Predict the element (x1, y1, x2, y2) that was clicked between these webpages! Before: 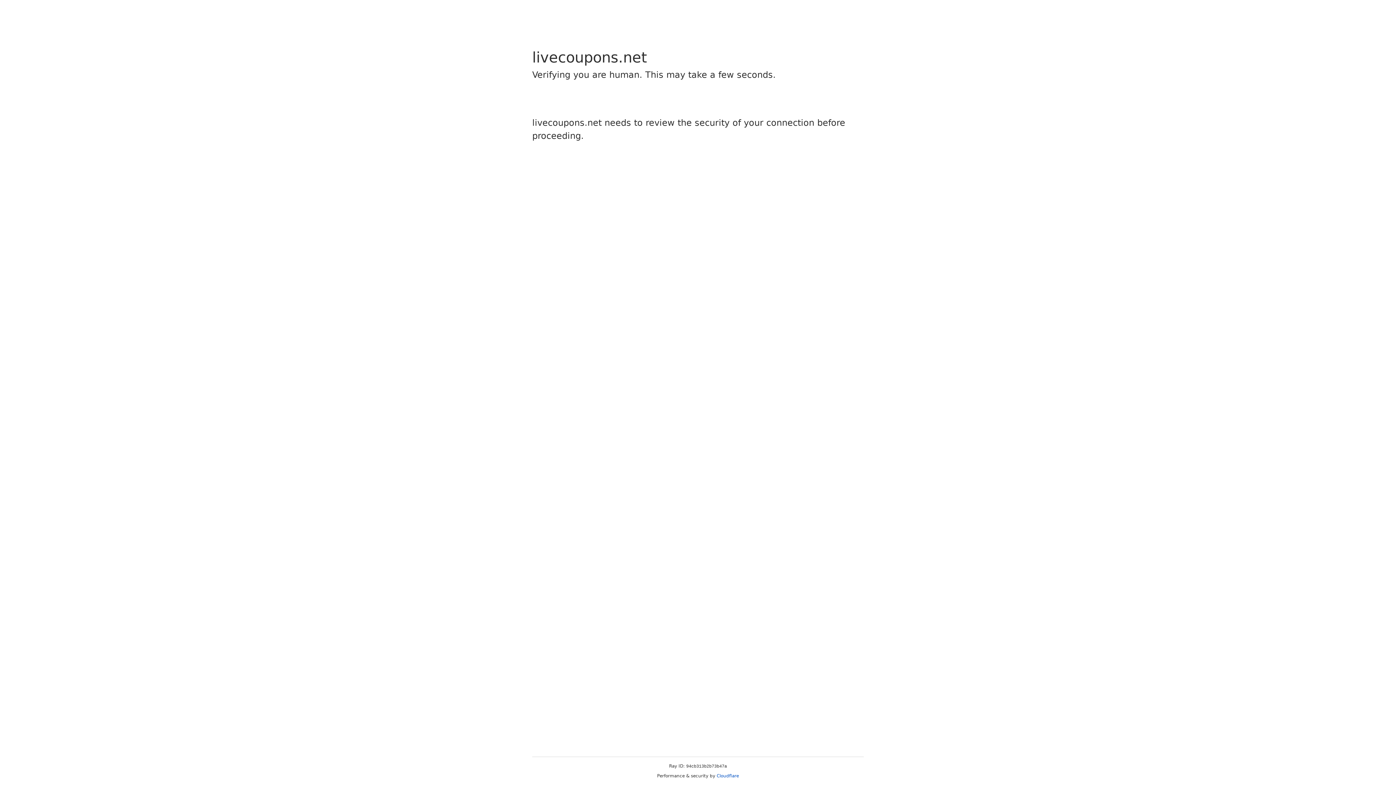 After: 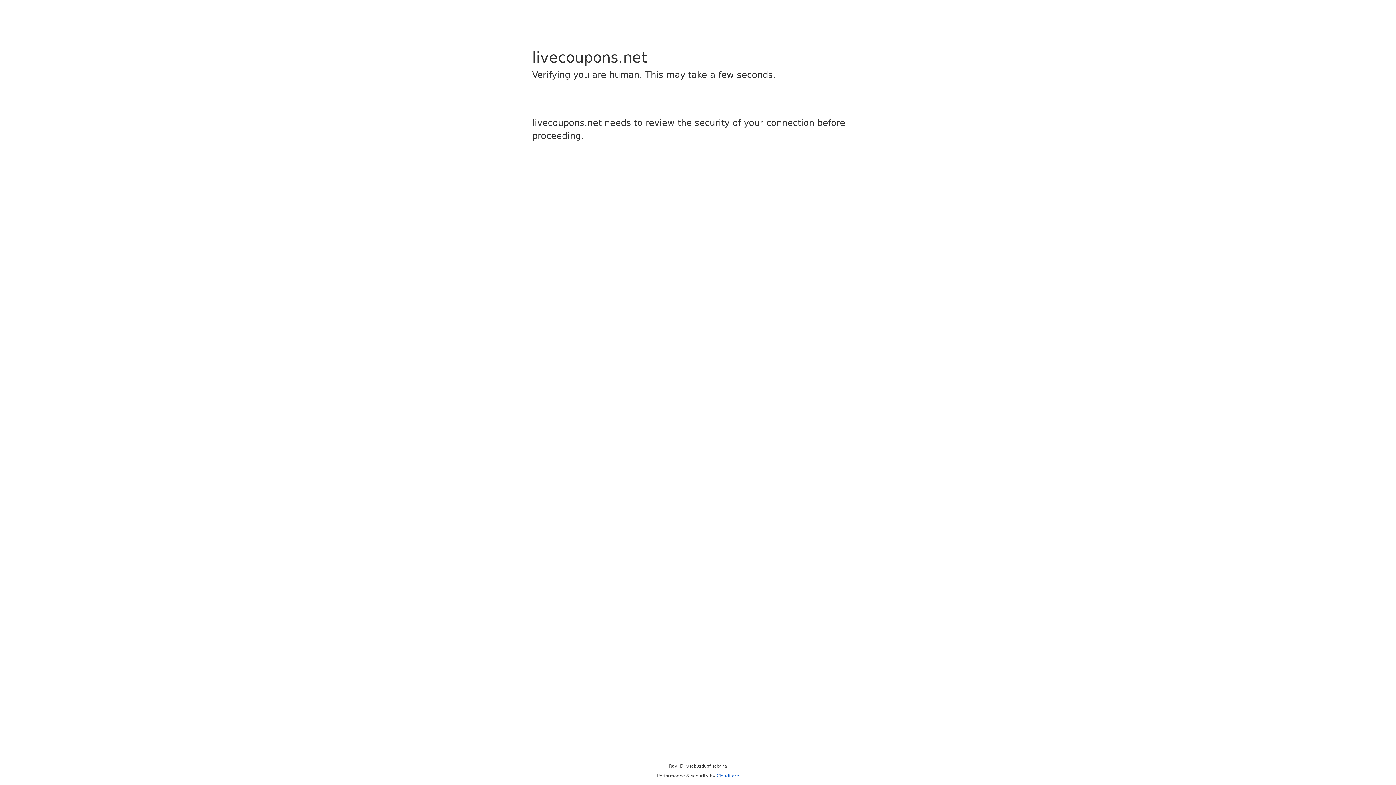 Action: bbox: (716, 773, 739, 778) label: Cloudflare